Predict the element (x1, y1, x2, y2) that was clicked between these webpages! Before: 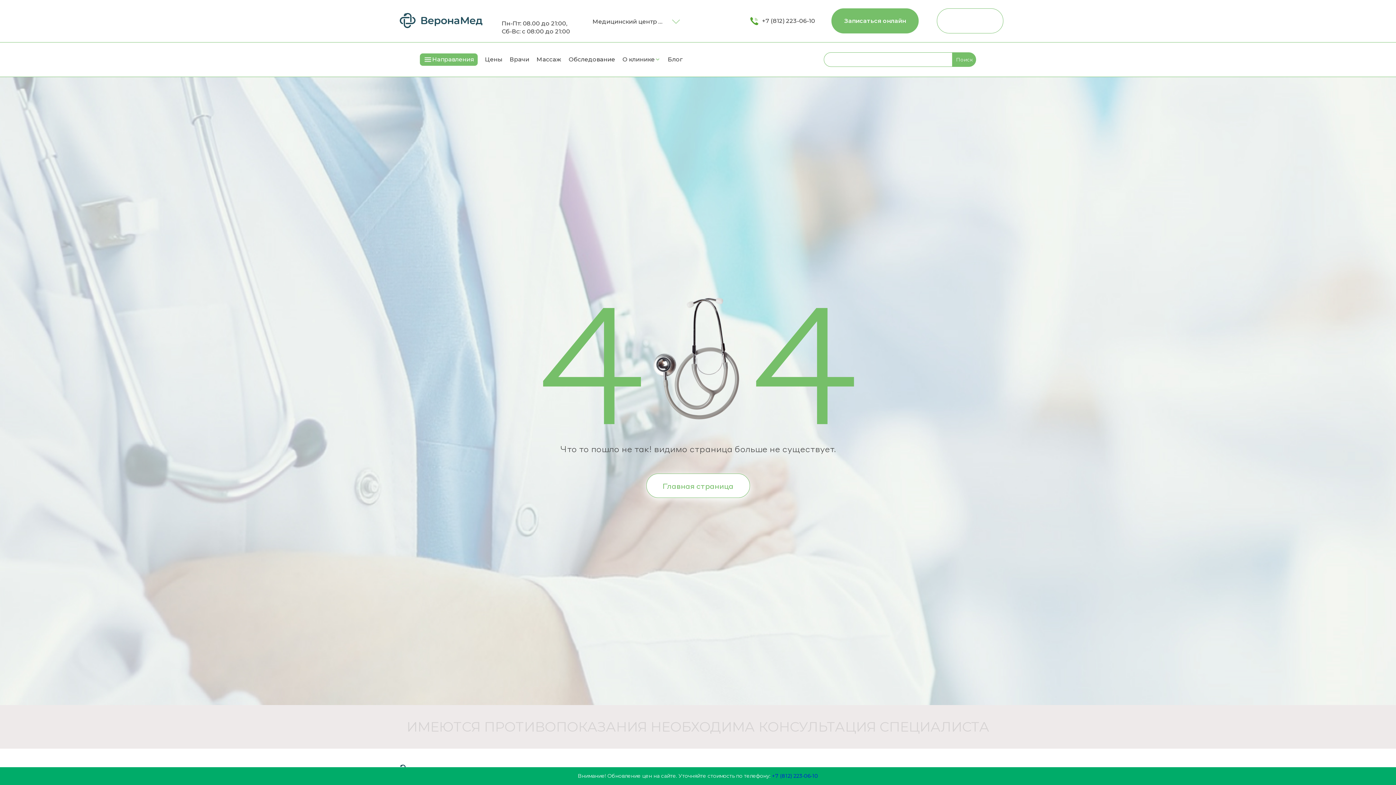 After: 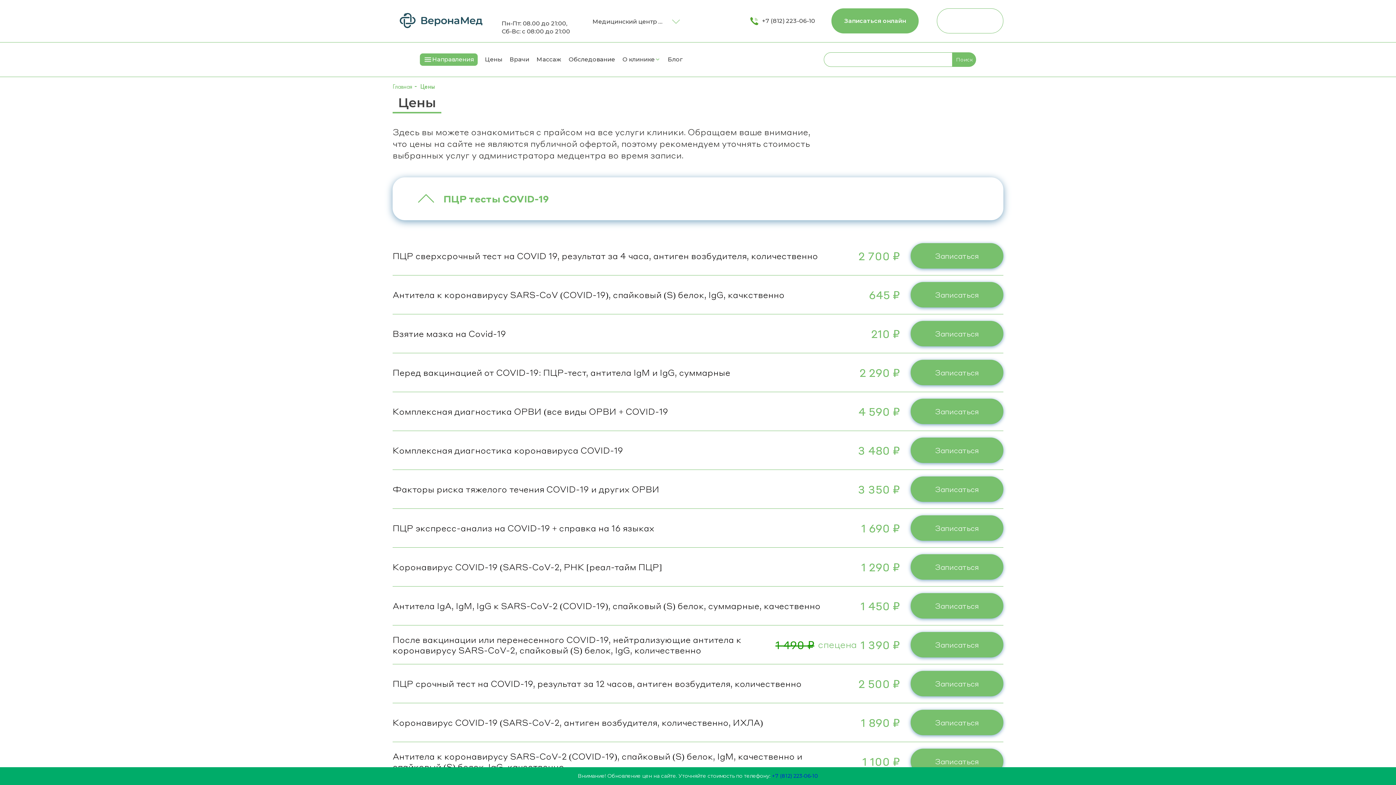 Action: bbox: (485, 55, 502, 63) label: Цены